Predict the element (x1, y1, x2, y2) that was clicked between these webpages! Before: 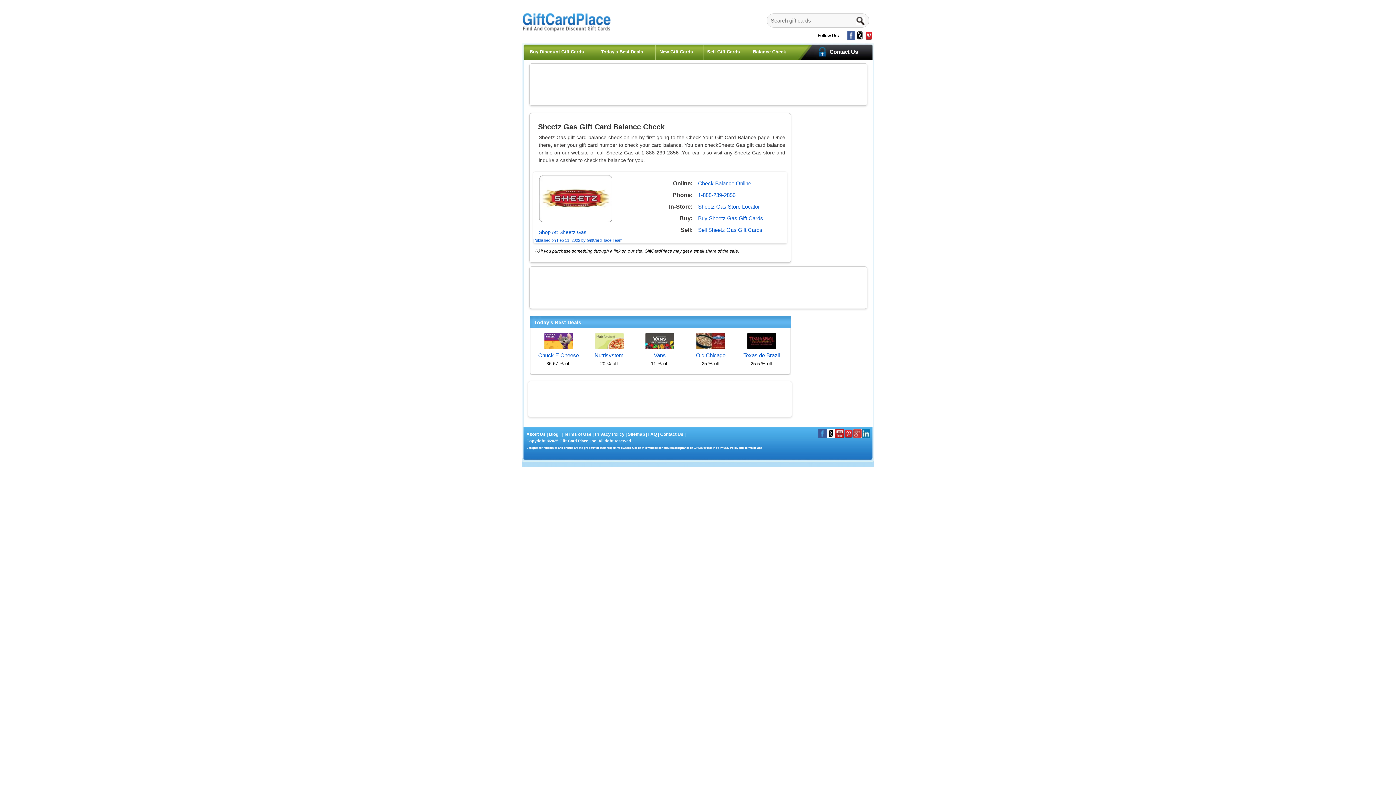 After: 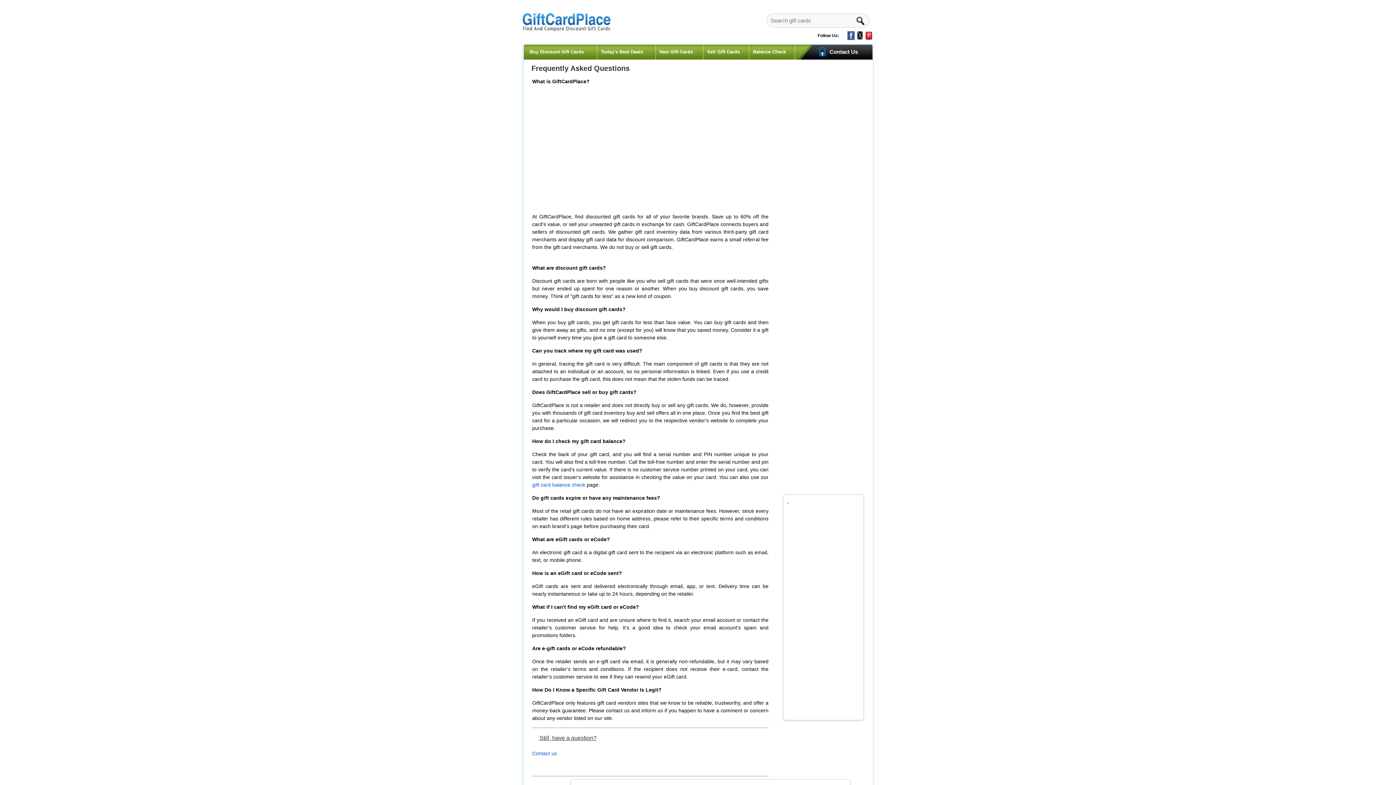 Action: label:  FAQ  bbox: (647, 431, 658, 437)